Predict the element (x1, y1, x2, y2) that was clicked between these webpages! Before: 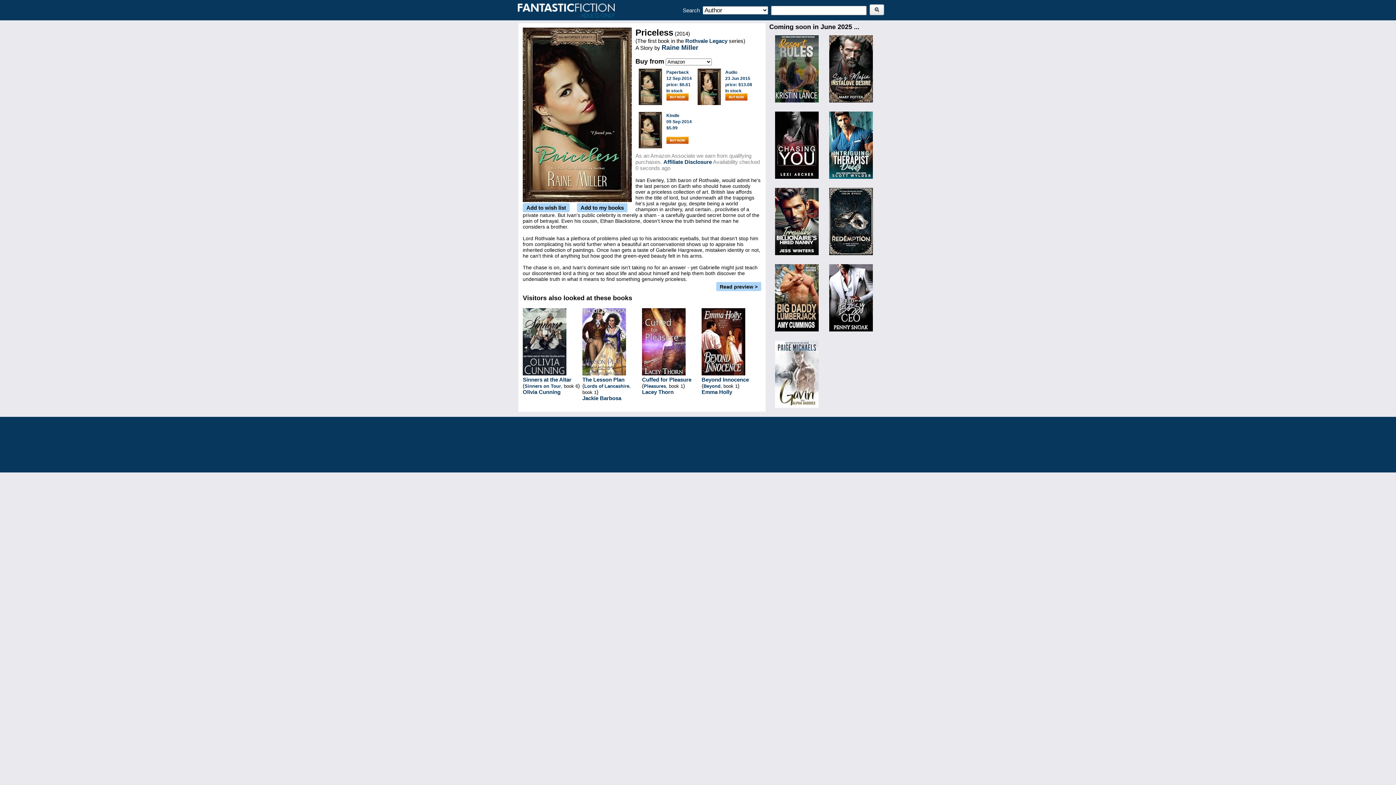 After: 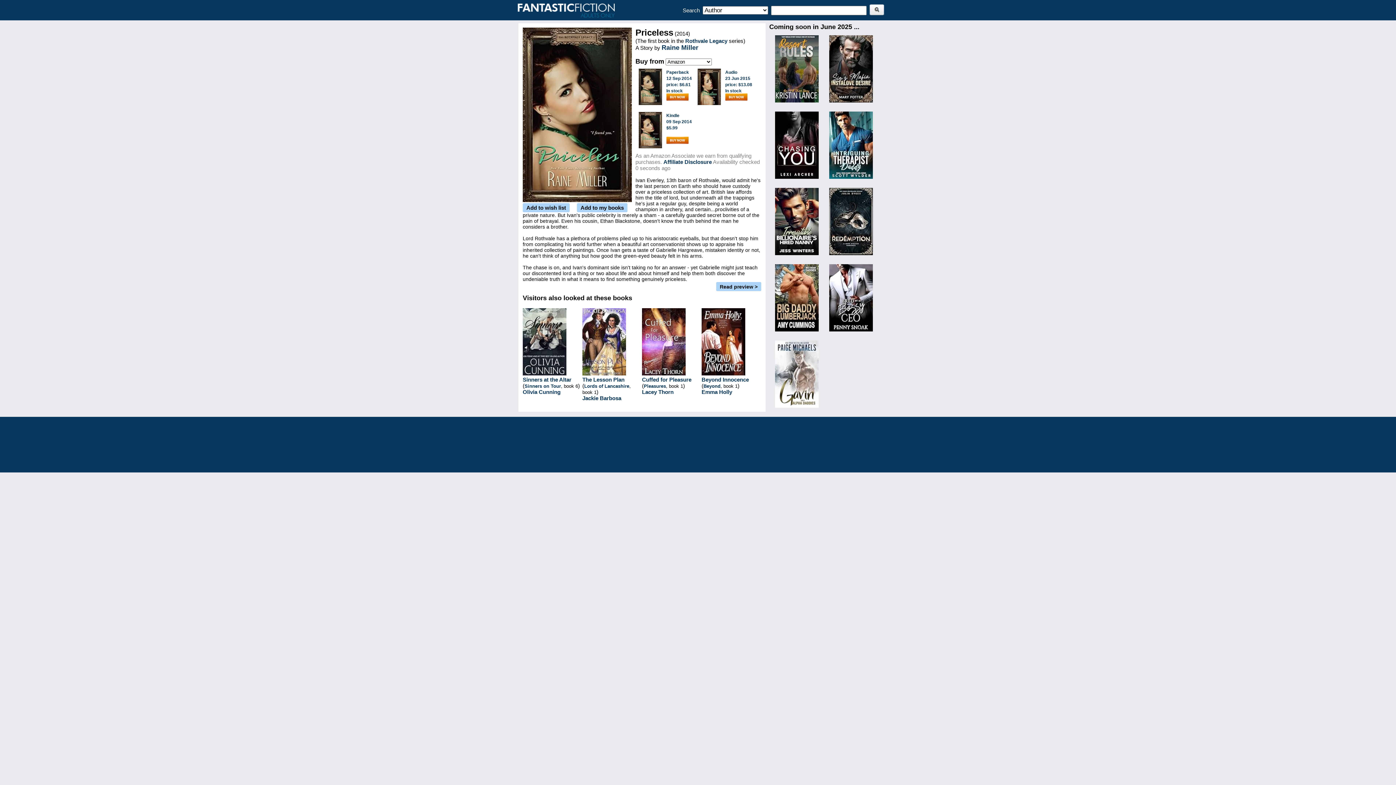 Action: bbox: (697, 101, 721, 106)